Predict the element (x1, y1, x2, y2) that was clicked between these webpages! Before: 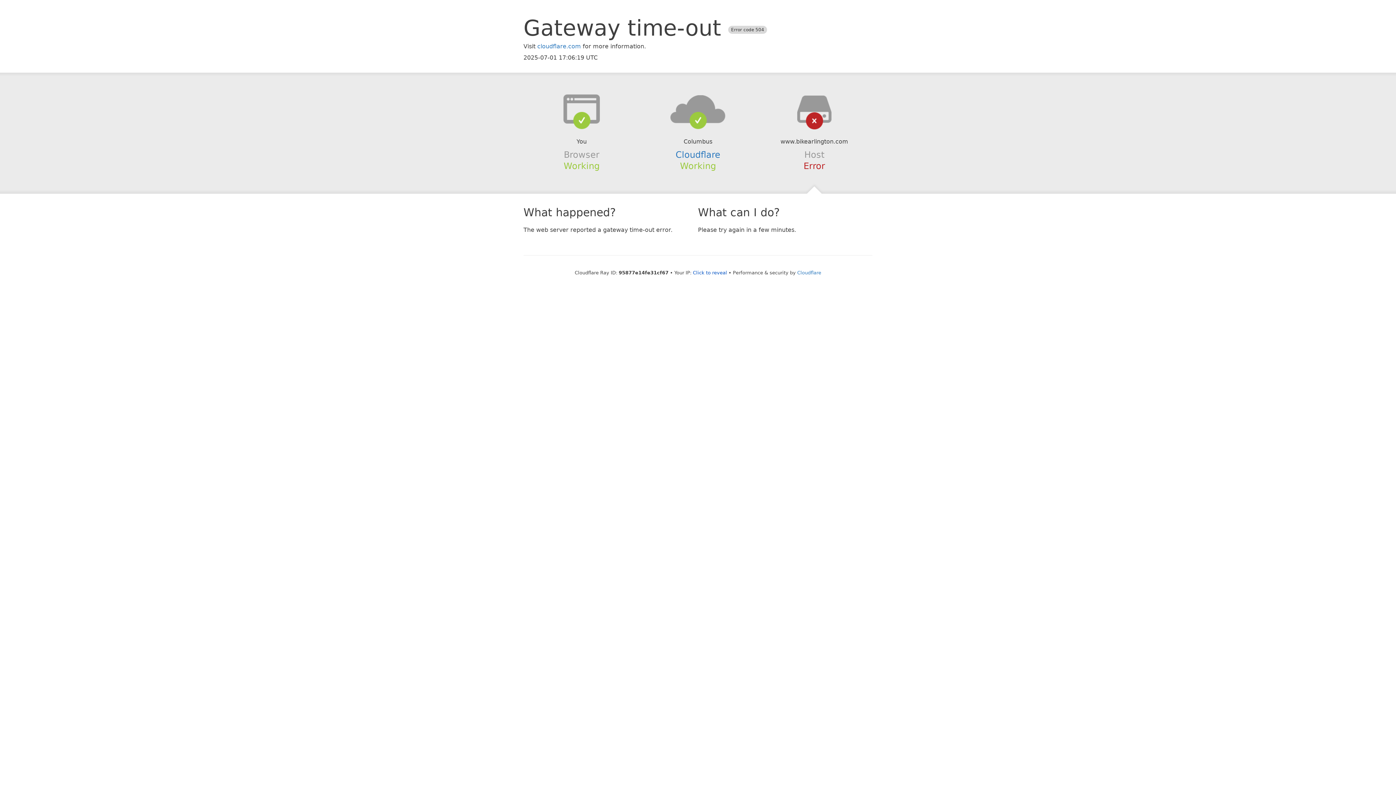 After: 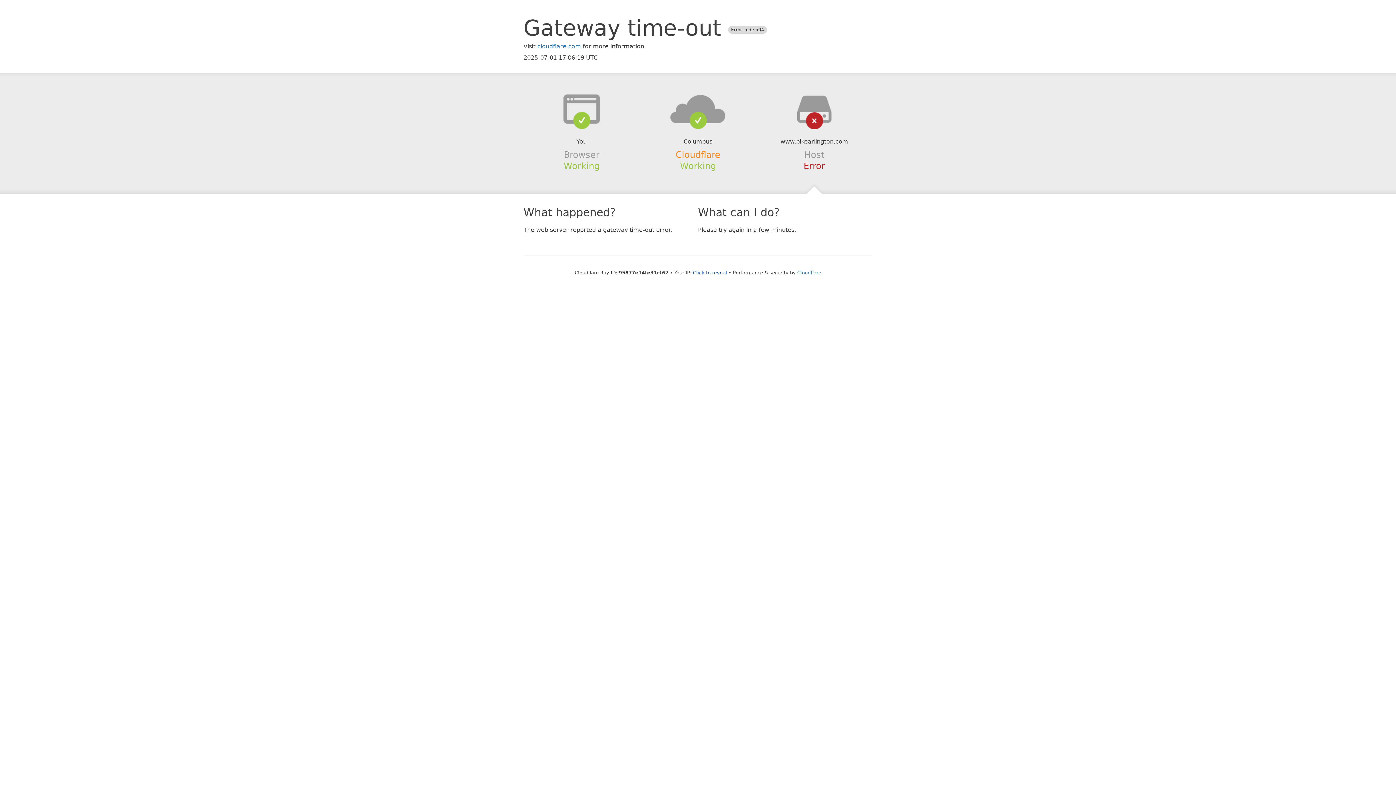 Action: label: Cloudflare bbox: (675, 149, 720, 159)